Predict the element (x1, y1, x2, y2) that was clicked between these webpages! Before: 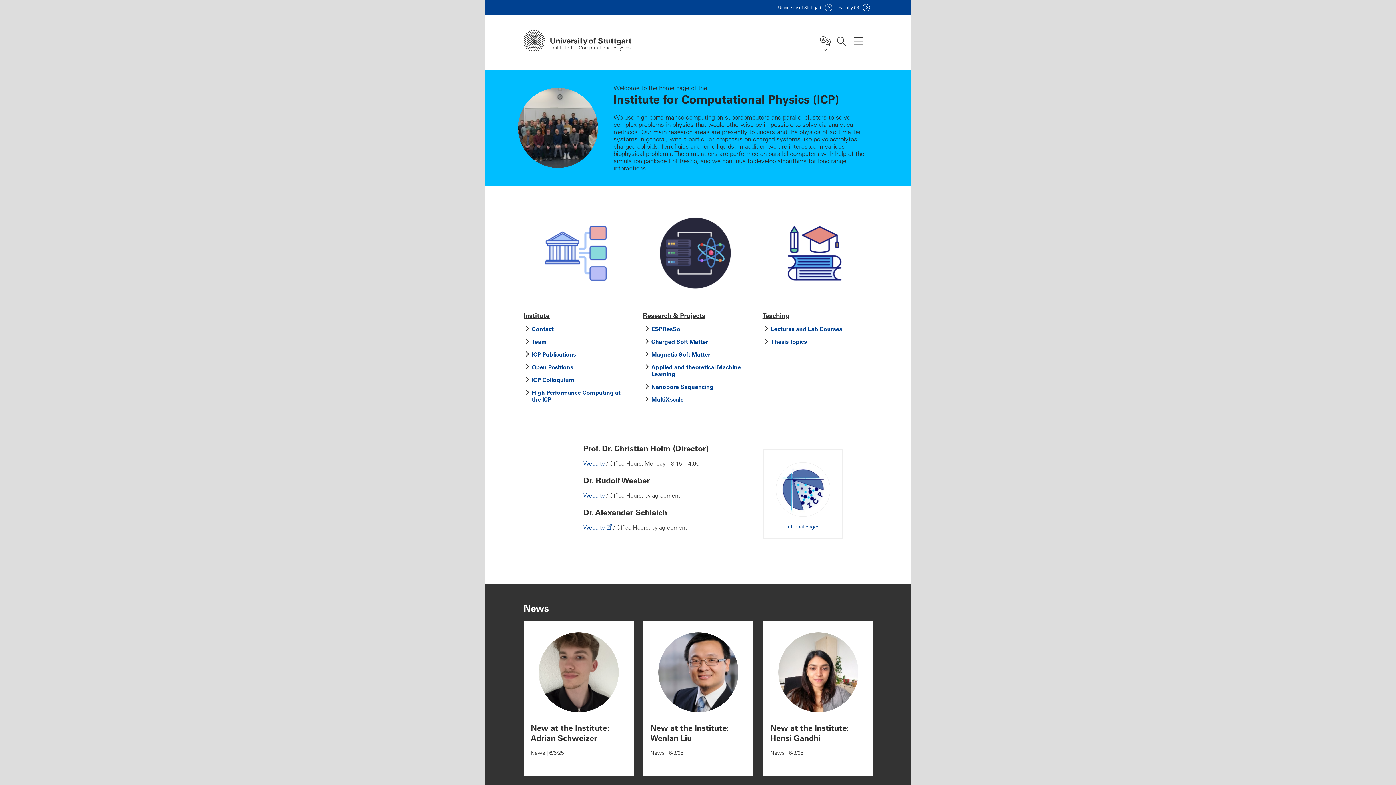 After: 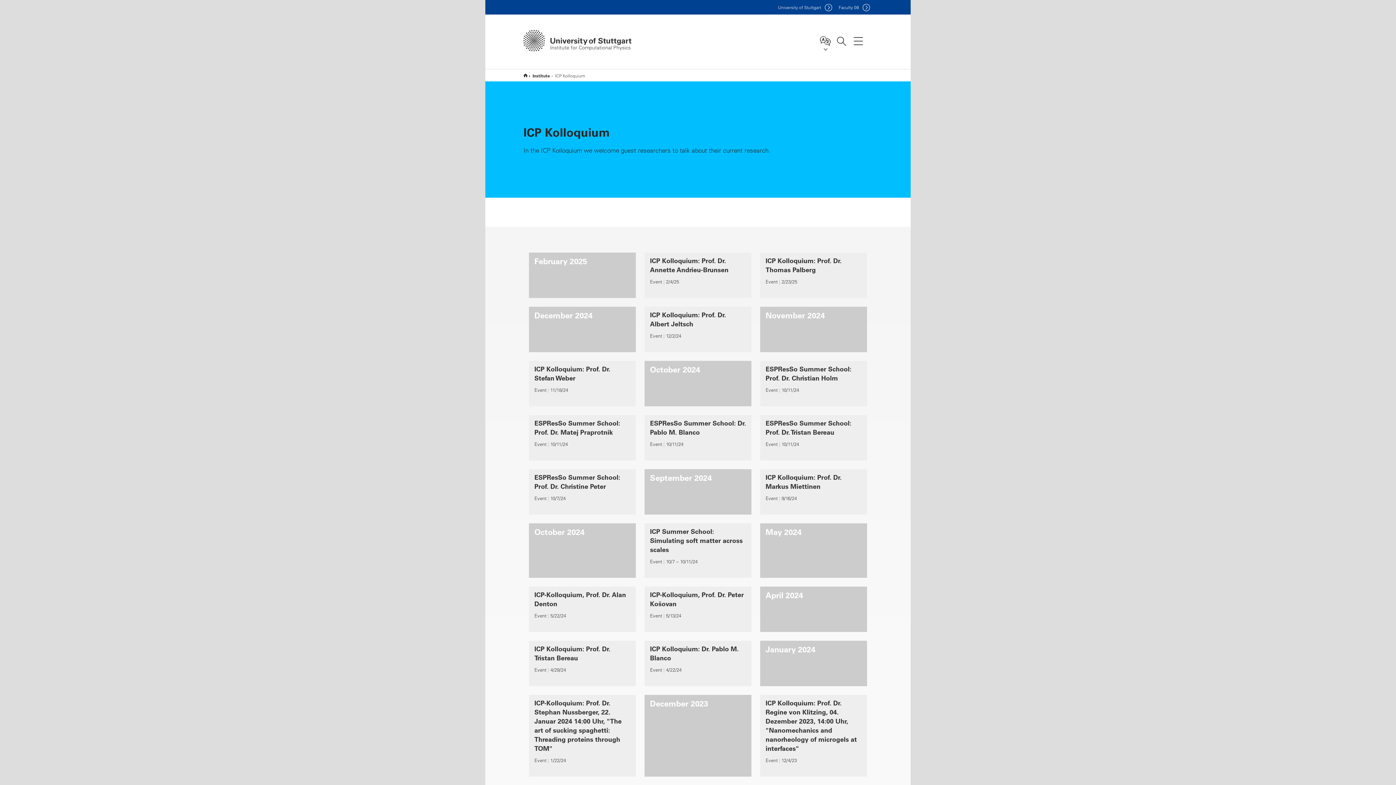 Action: bbox: (532, 376, 574, 383) label: ICP Colloquium